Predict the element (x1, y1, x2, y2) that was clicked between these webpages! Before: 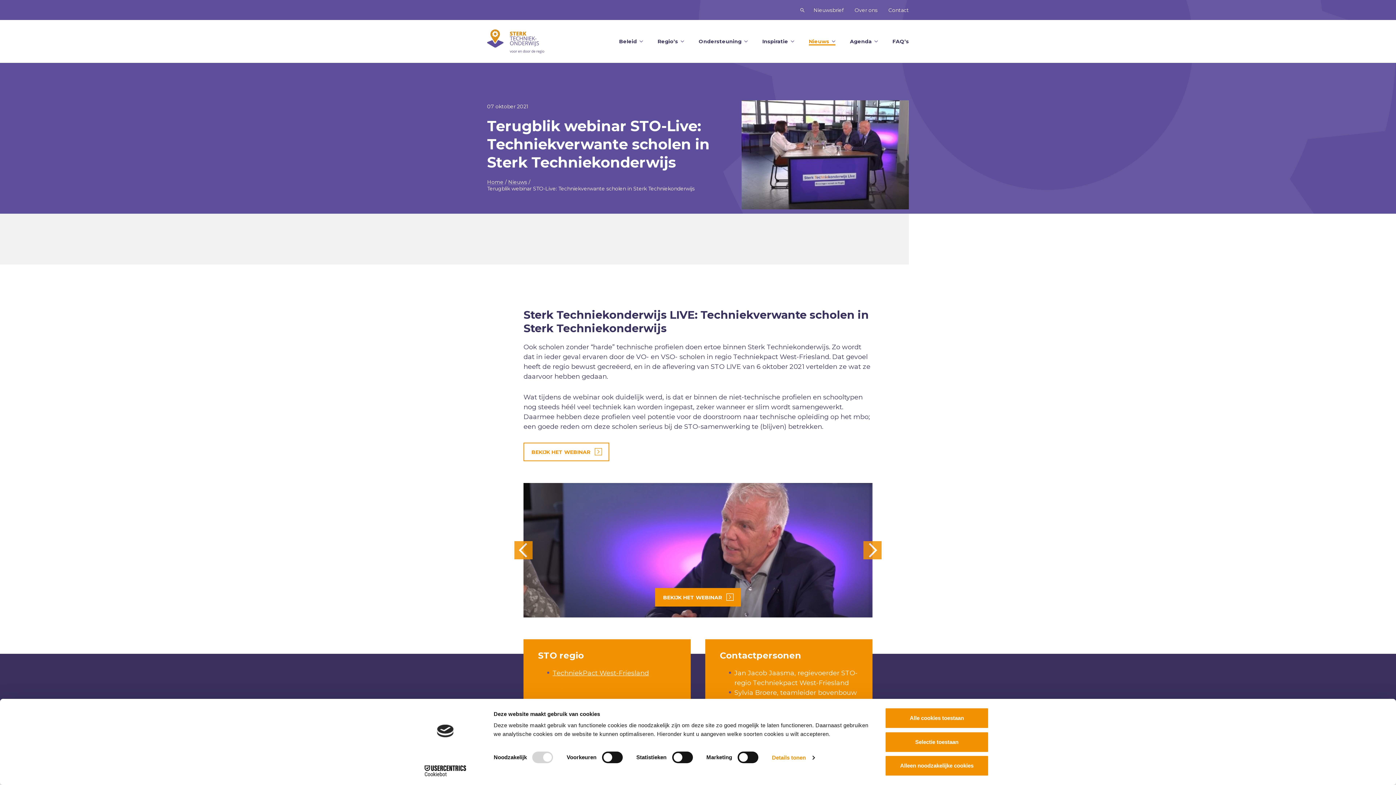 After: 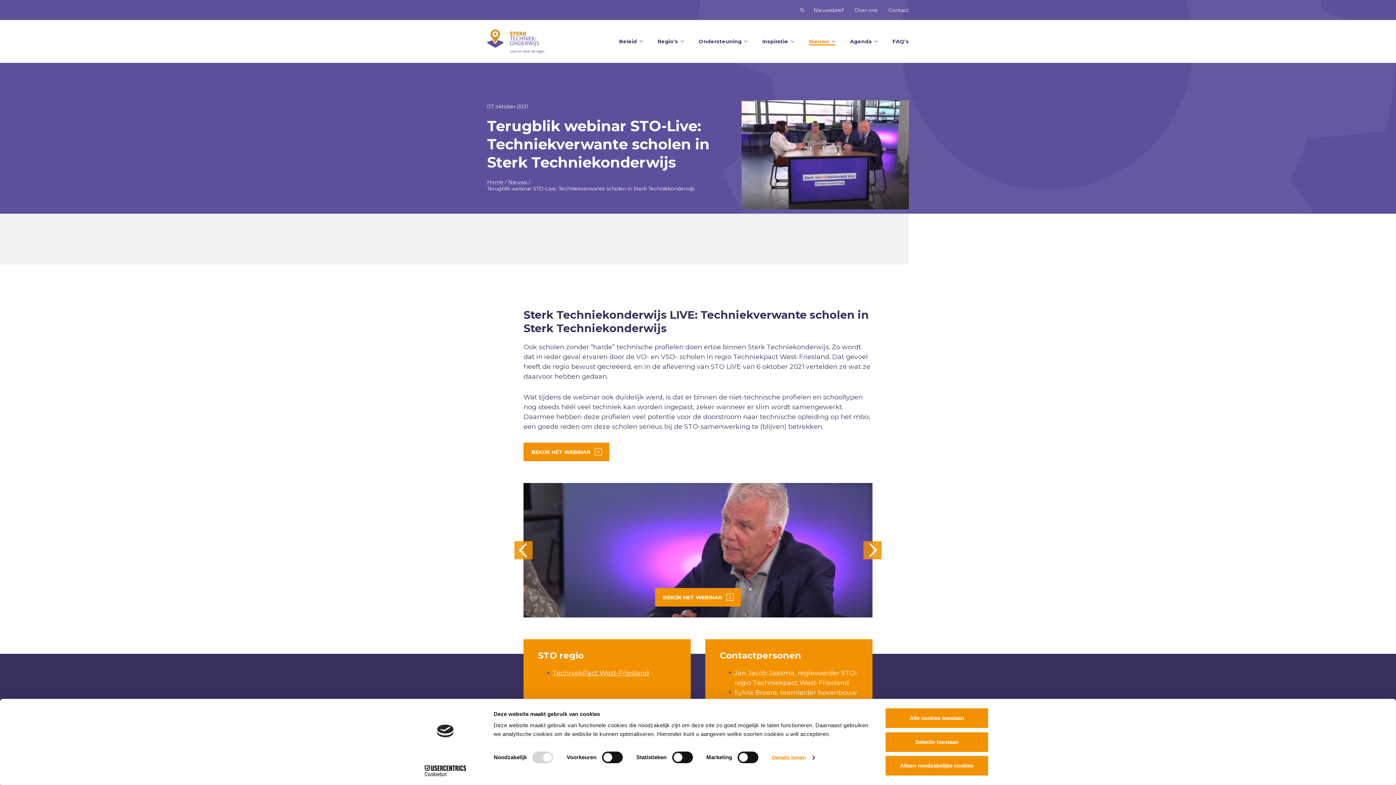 Action: label: BEKIJK HET WEBINAR bbox: (523, 442, 609, 461)